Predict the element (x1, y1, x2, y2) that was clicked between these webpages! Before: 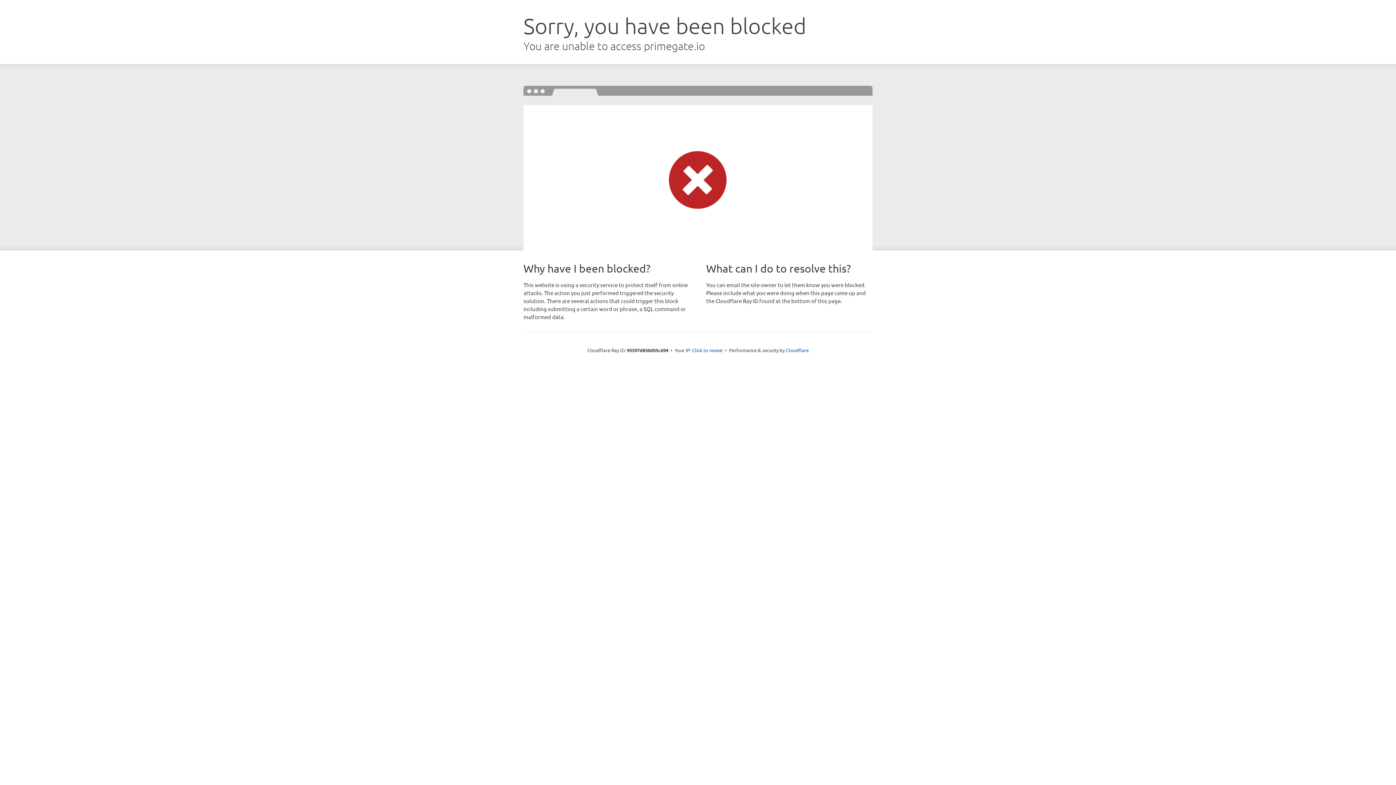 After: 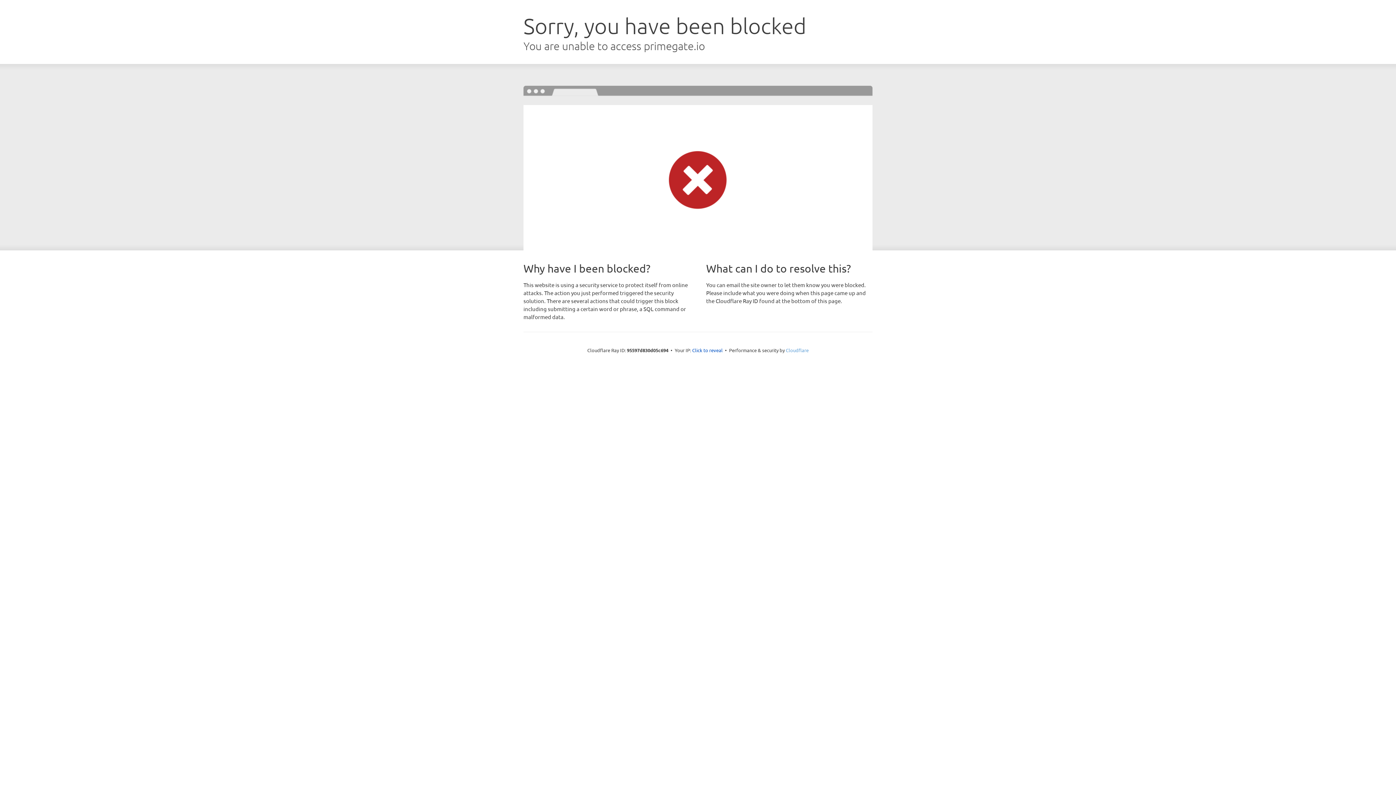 Action: label: Cloudflare bbox: (786, 347, 808, 353)